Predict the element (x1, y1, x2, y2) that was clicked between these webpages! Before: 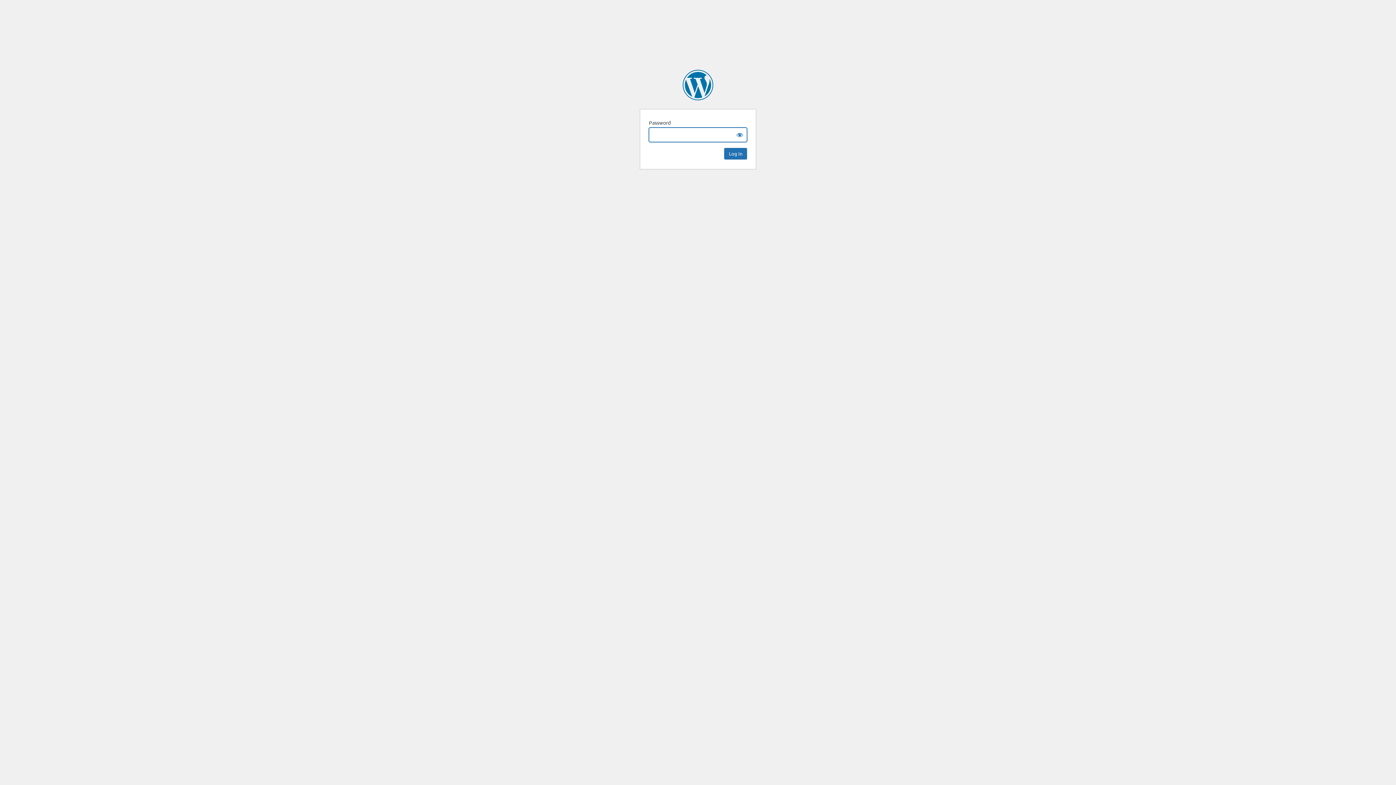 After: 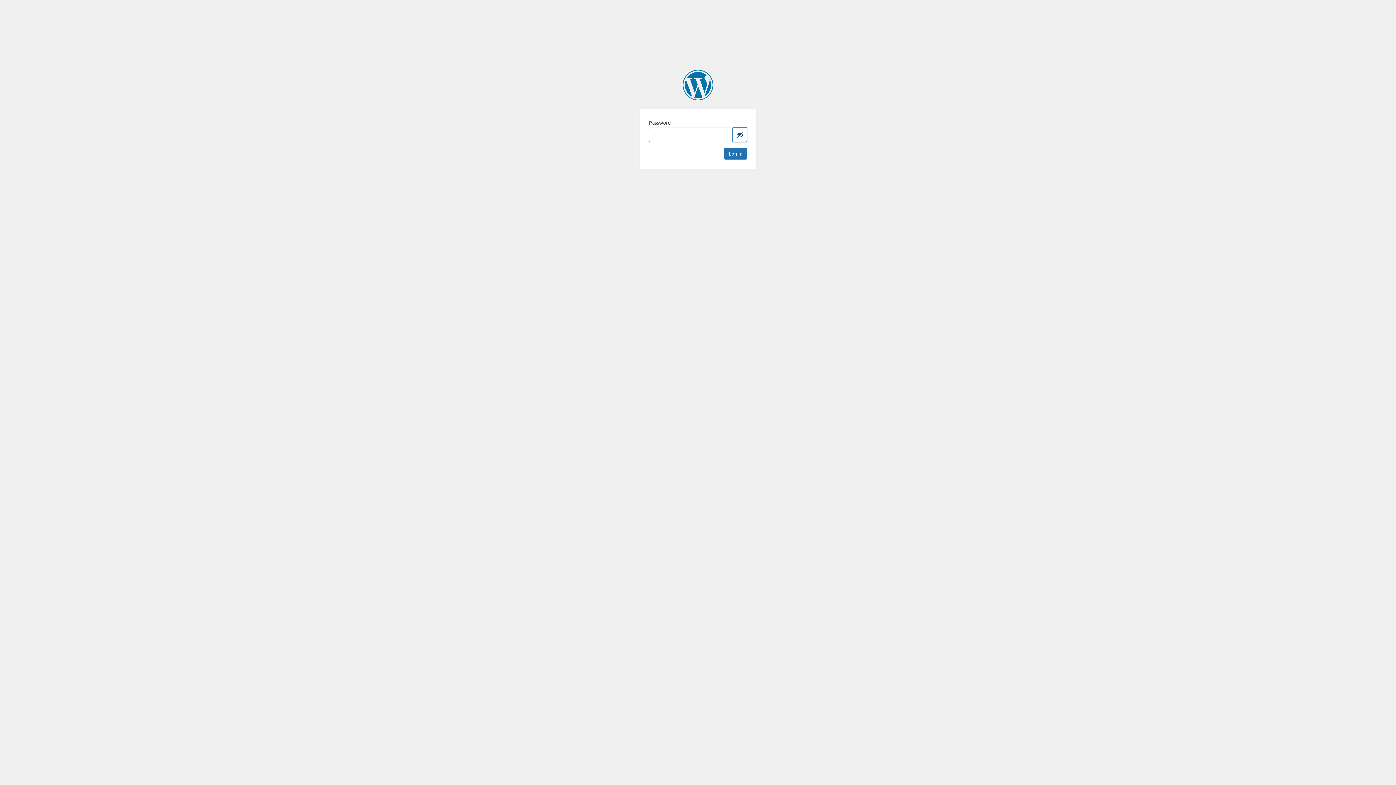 Action: bbox: (732, 127, 747, 142) label: Show password